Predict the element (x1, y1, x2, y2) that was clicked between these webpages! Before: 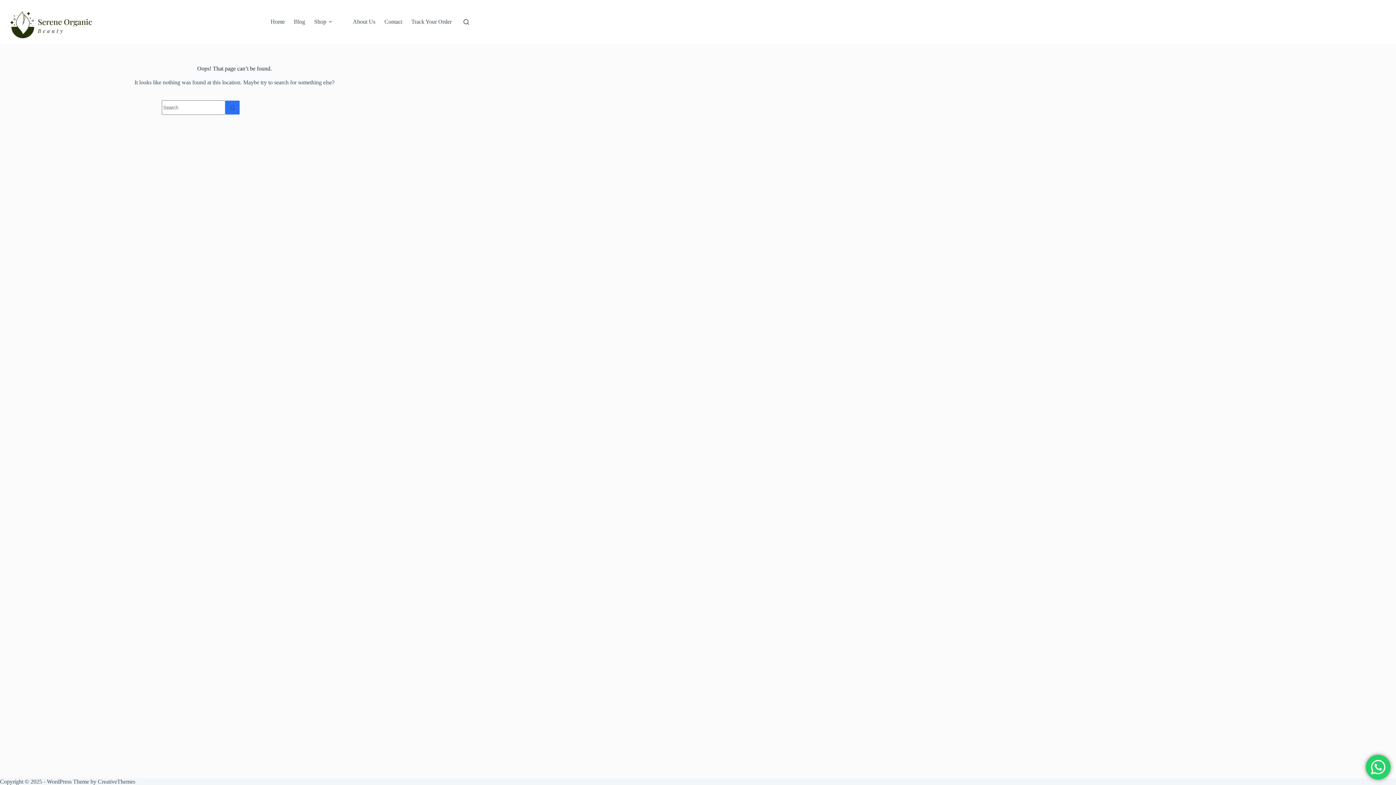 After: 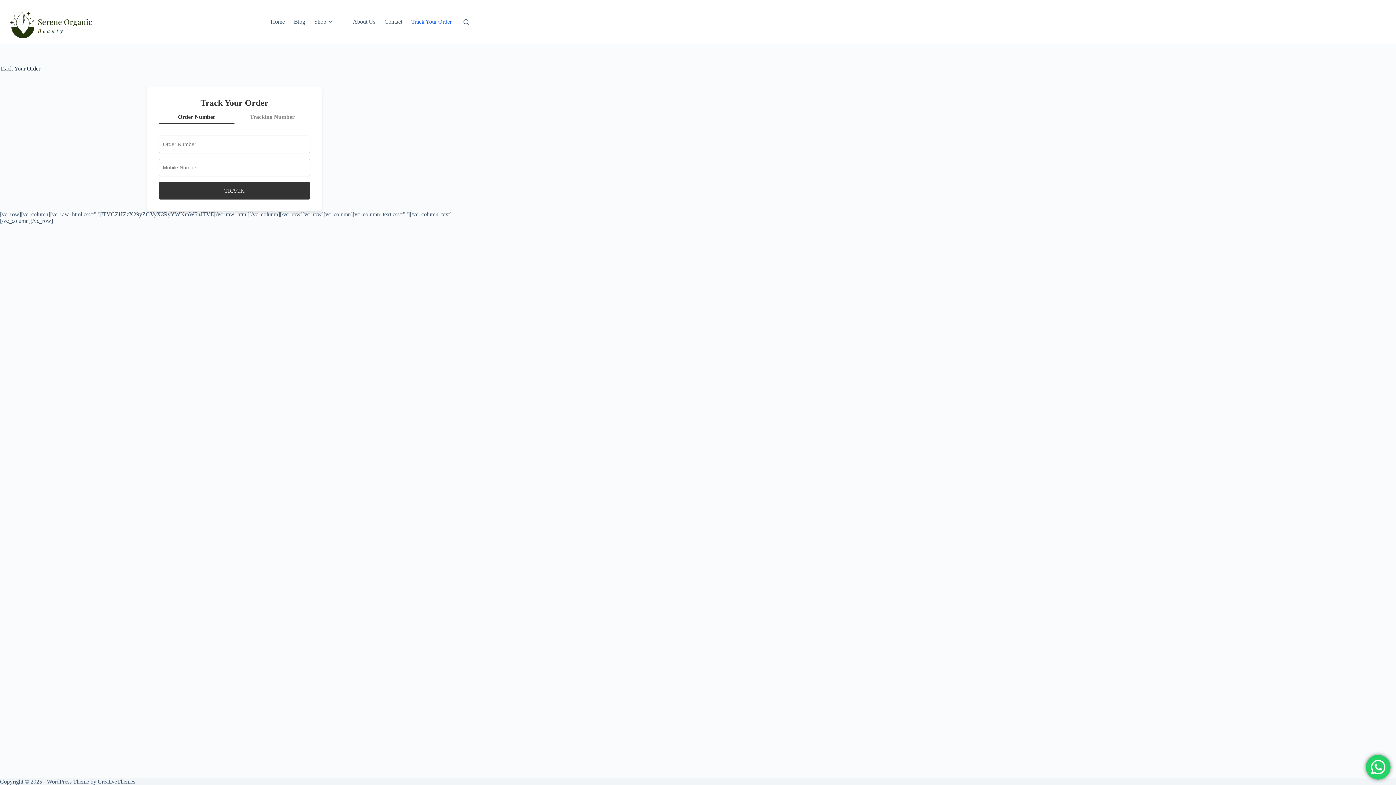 Action: label: Track Your Order bbox: (406, 0, 456, 43)